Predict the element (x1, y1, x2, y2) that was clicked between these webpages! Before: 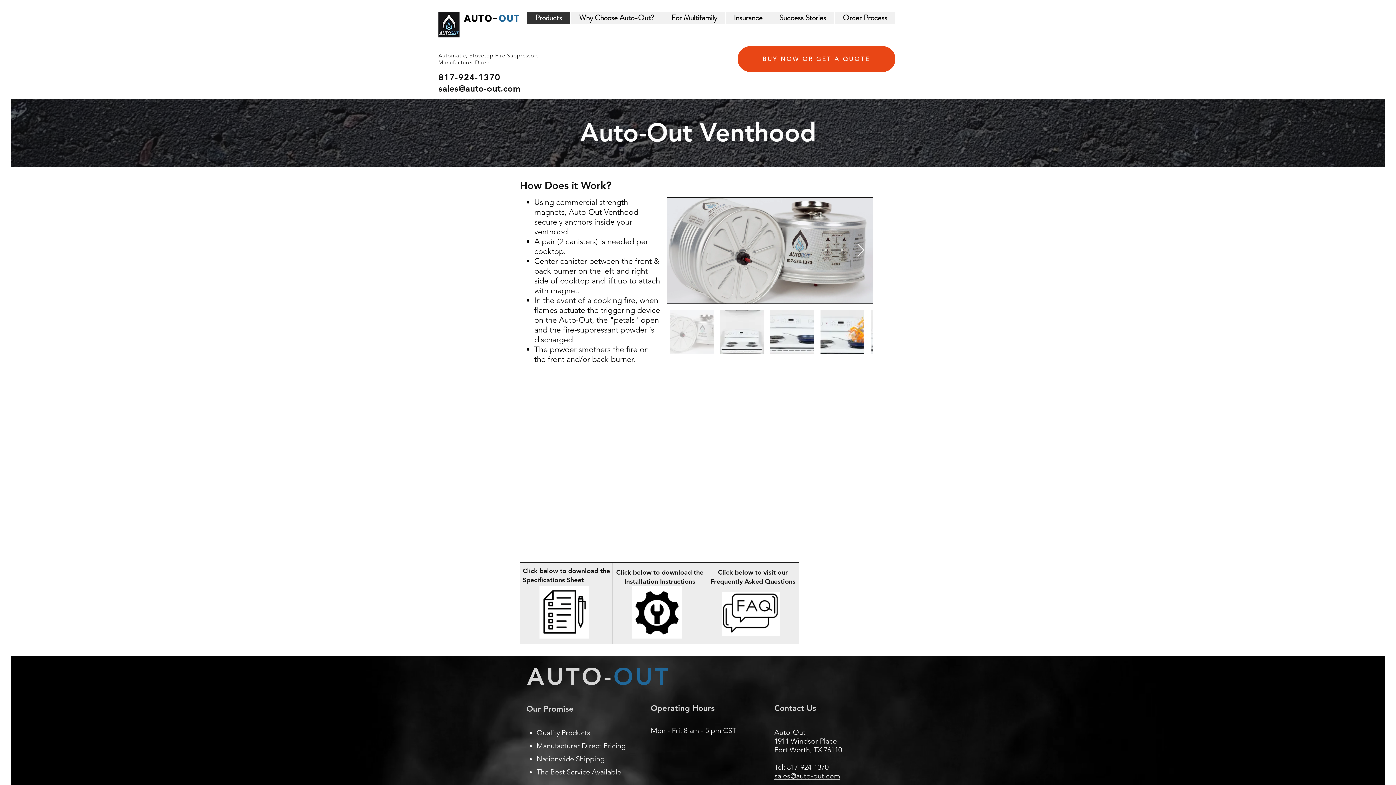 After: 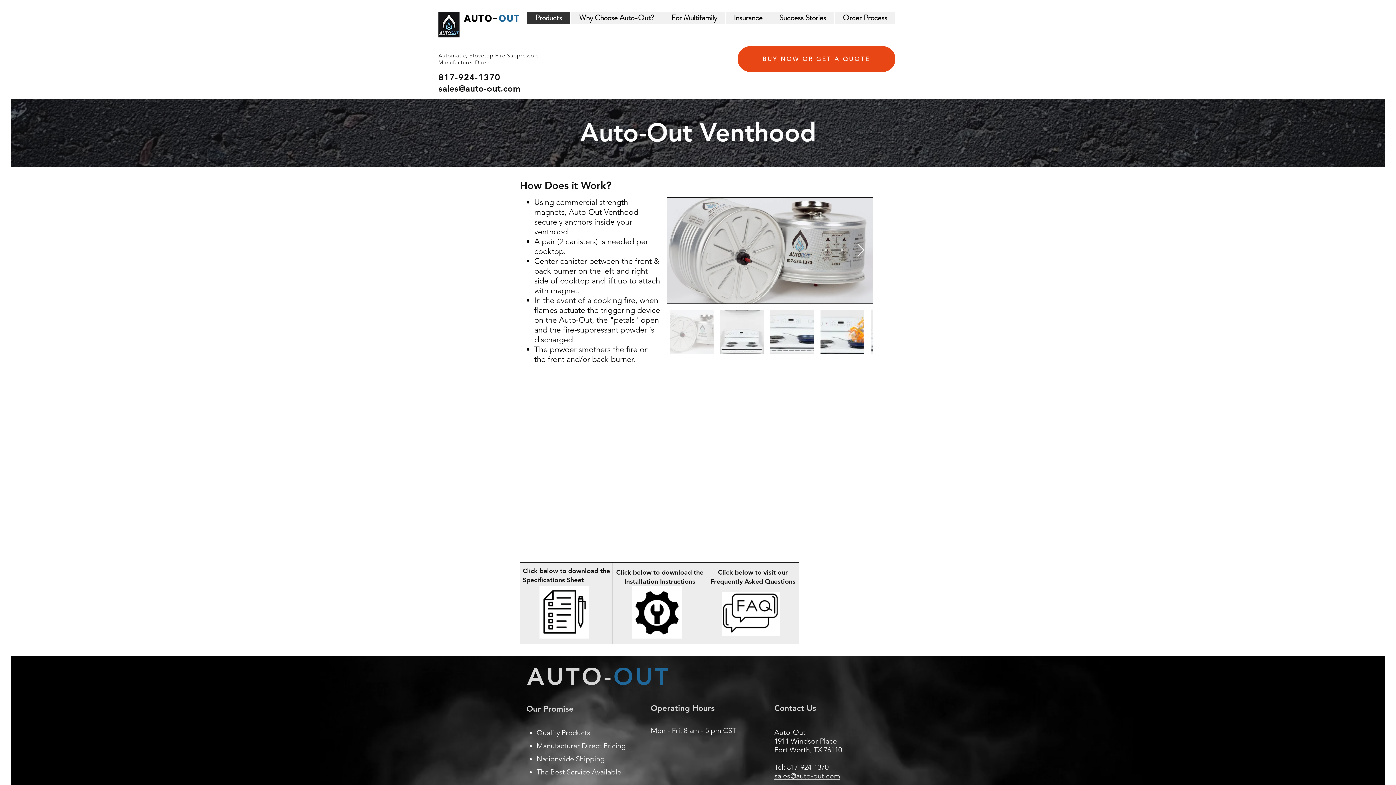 Action: bbox: (774, 772, 840, 780) label: sales@auto-out.com